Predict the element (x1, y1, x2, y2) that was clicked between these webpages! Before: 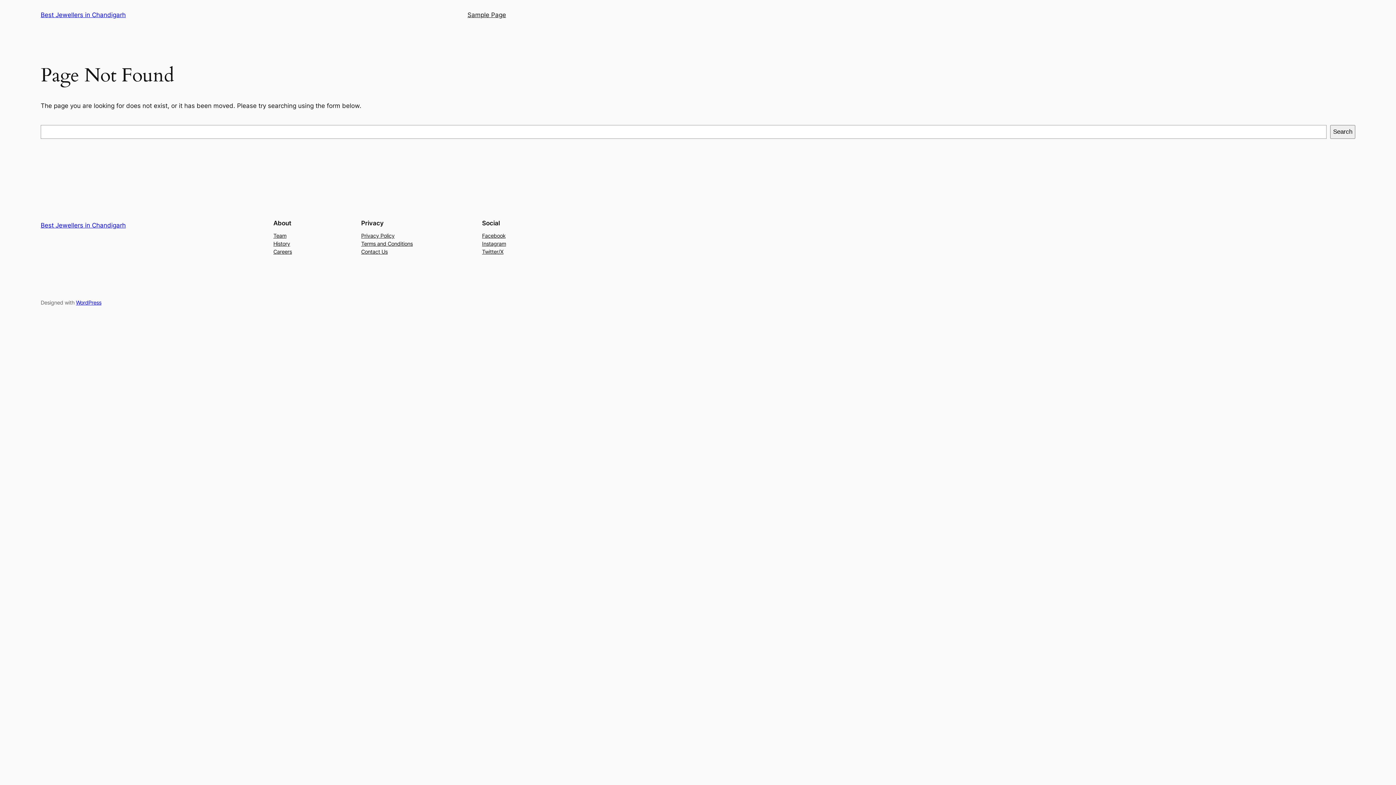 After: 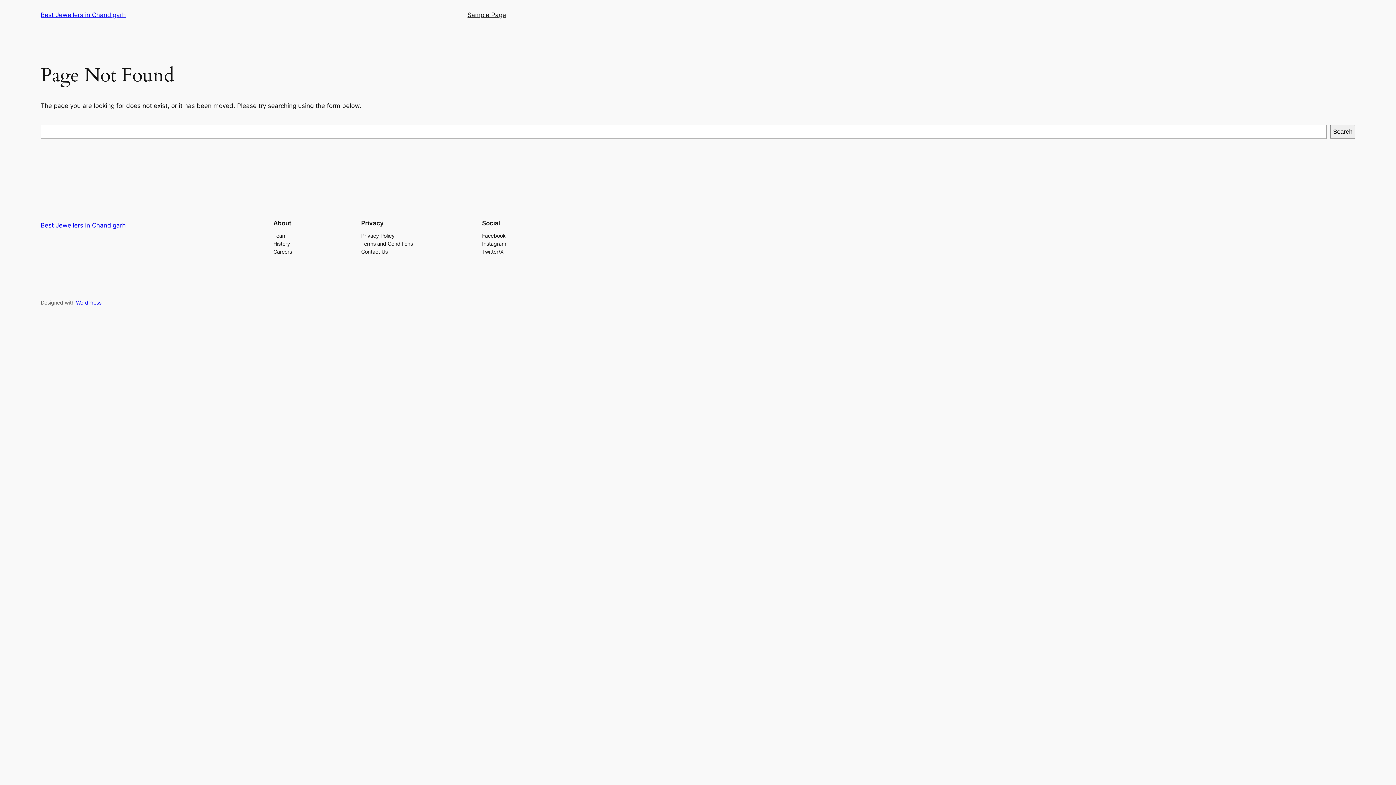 Action: label: Careers bbox: (273, 247, 292, 255)